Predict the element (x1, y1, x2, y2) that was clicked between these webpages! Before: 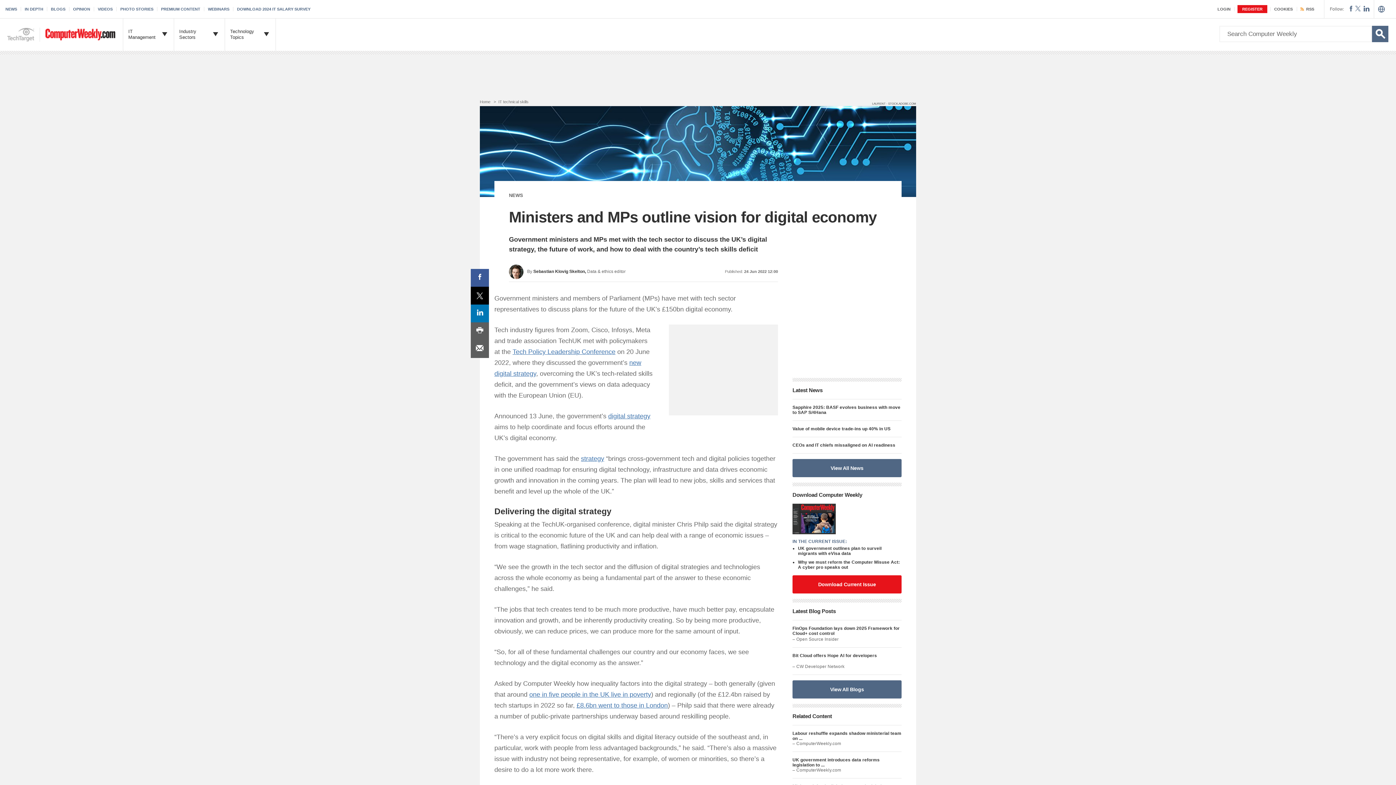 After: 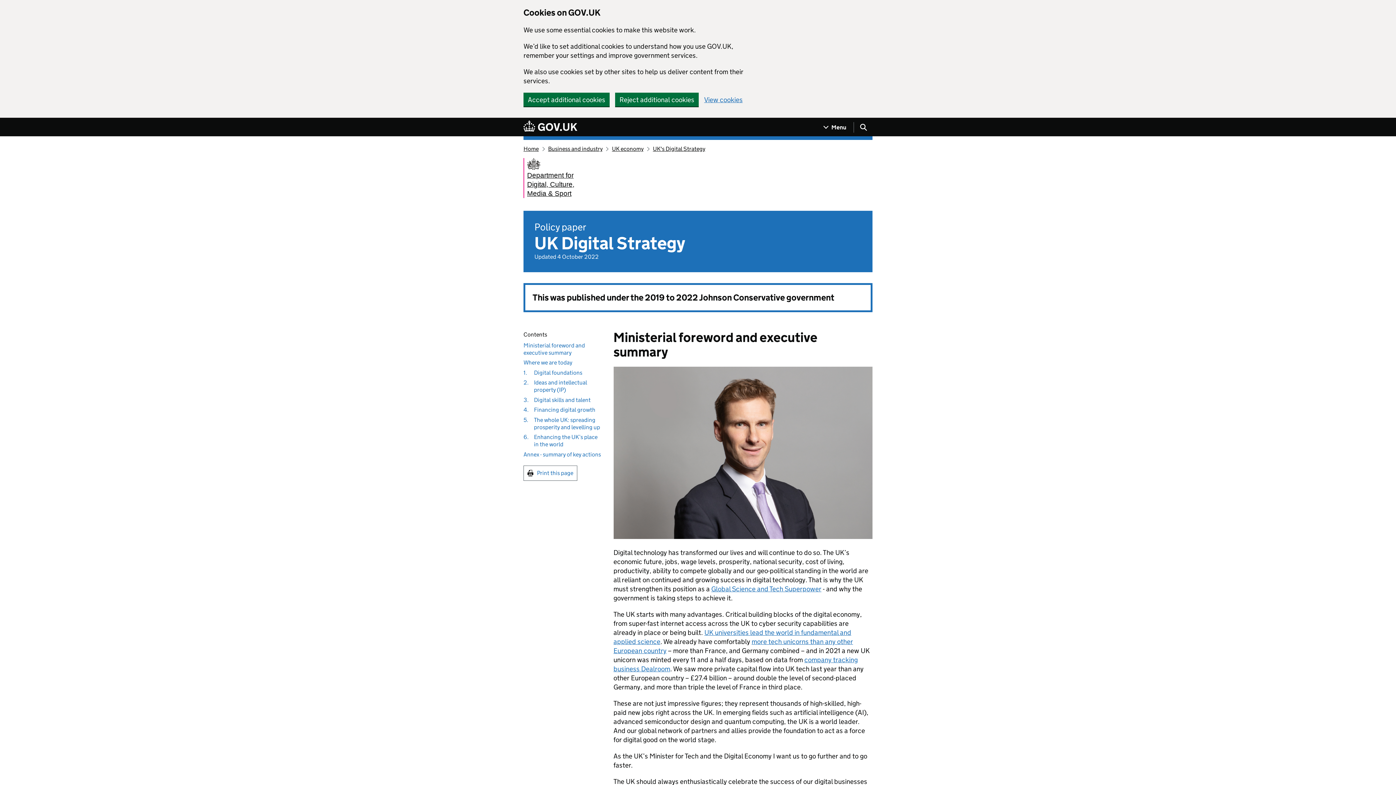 Action: label: strategy bbox: (581, 455, 604, 462)